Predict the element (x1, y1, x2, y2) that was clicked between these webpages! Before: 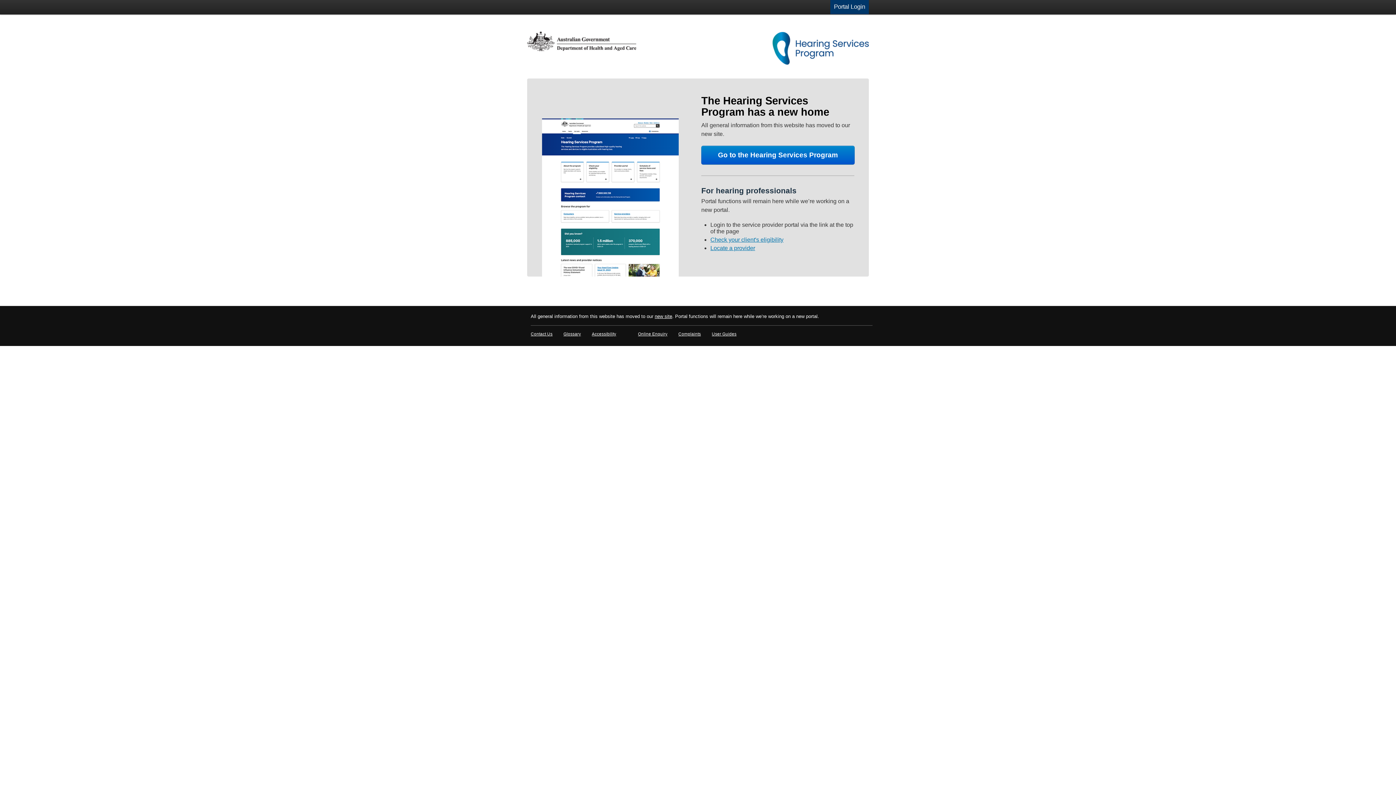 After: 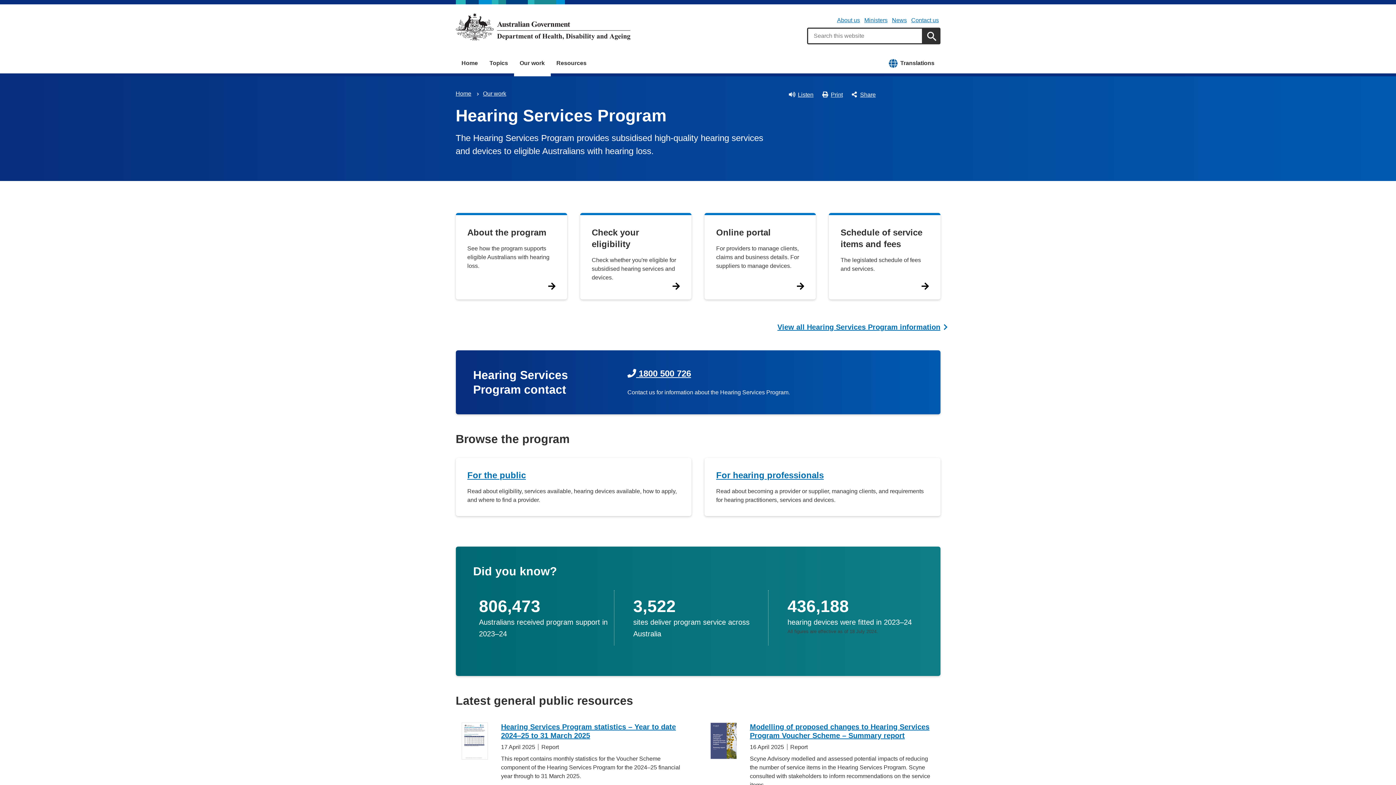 Action: bbox: (701, 145, 854, 164) label: Go to the Hearing Services Program